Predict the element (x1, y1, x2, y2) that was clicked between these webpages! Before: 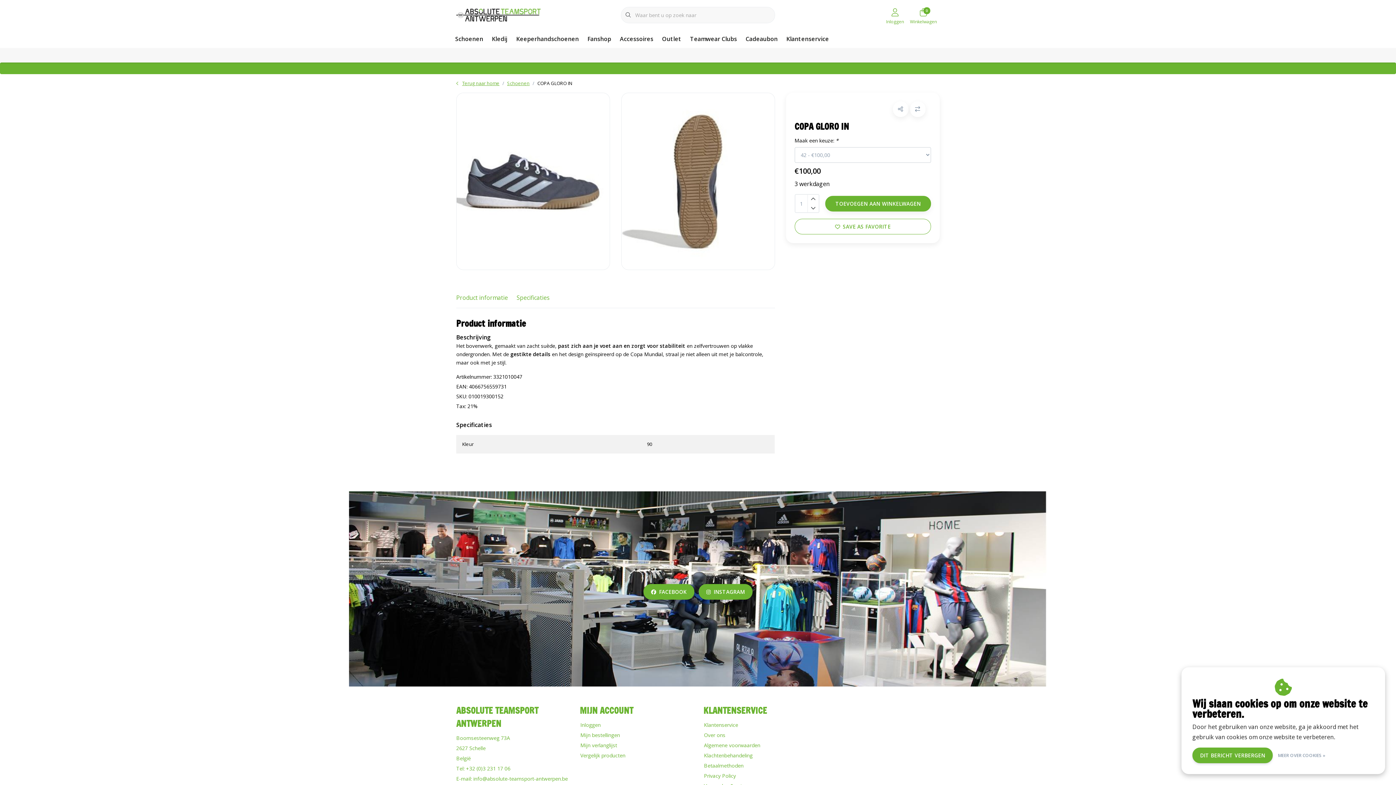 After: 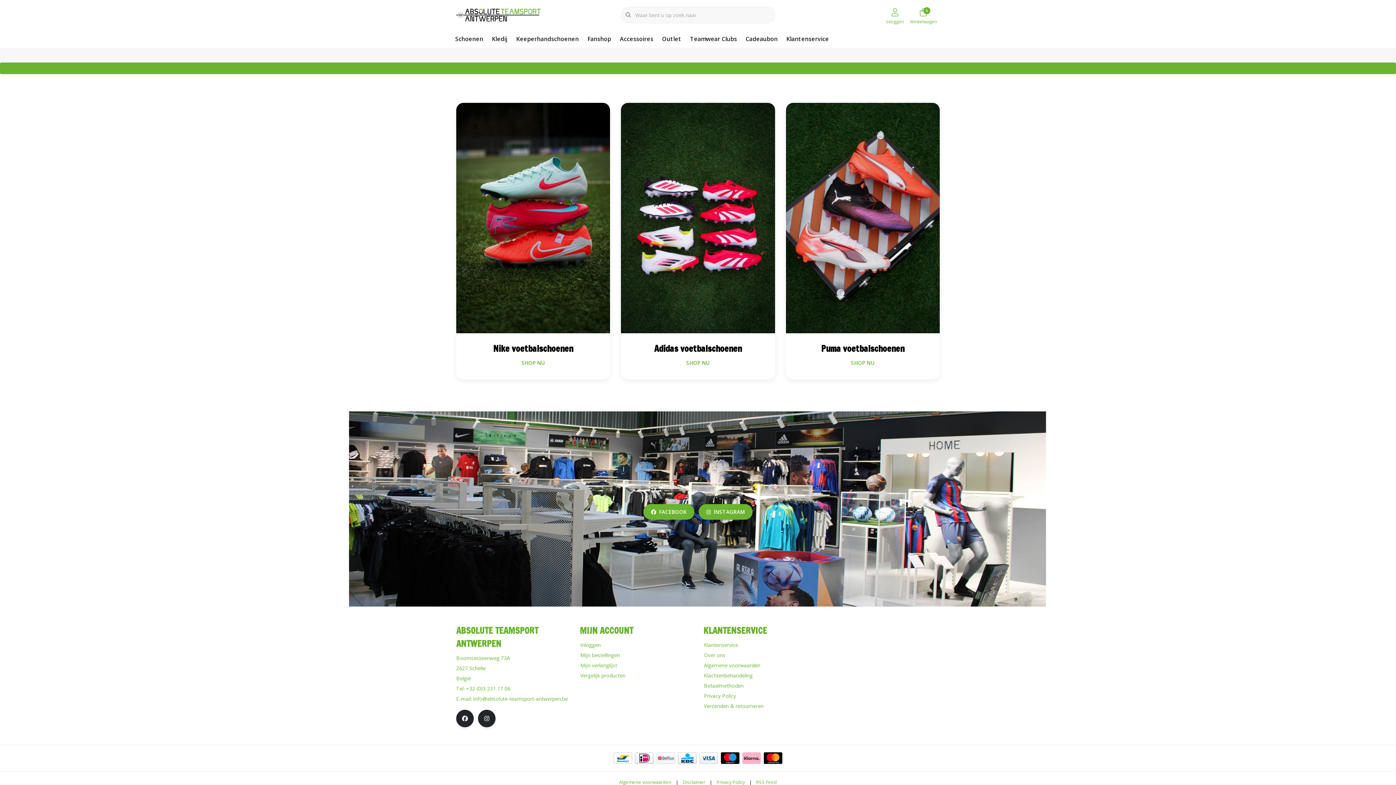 Action: bbox: (456, 80, 499, 86) label: Terug naar home